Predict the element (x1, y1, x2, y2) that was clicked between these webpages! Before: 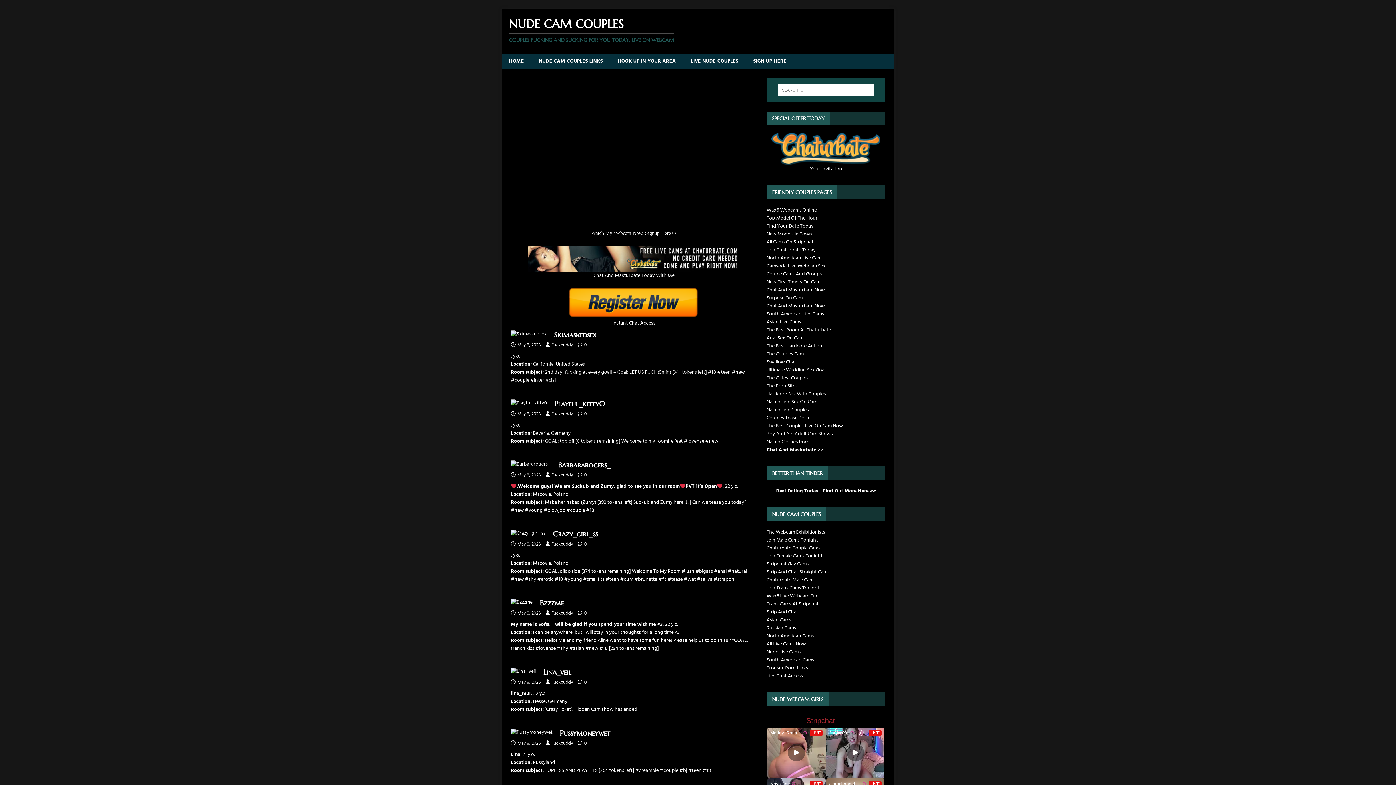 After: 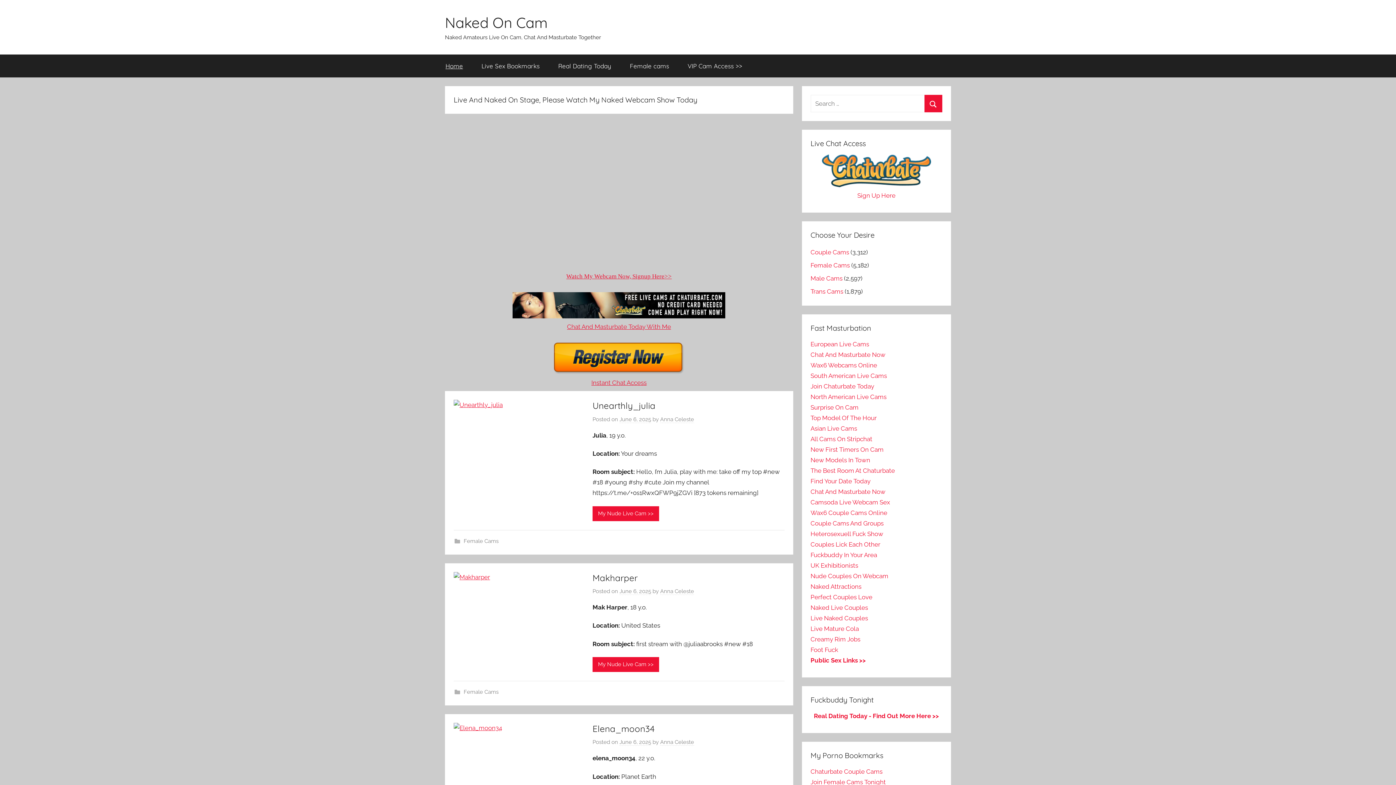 Action: bbox: (766, 398, 817, 406) label: Naked Live Sex On Cam